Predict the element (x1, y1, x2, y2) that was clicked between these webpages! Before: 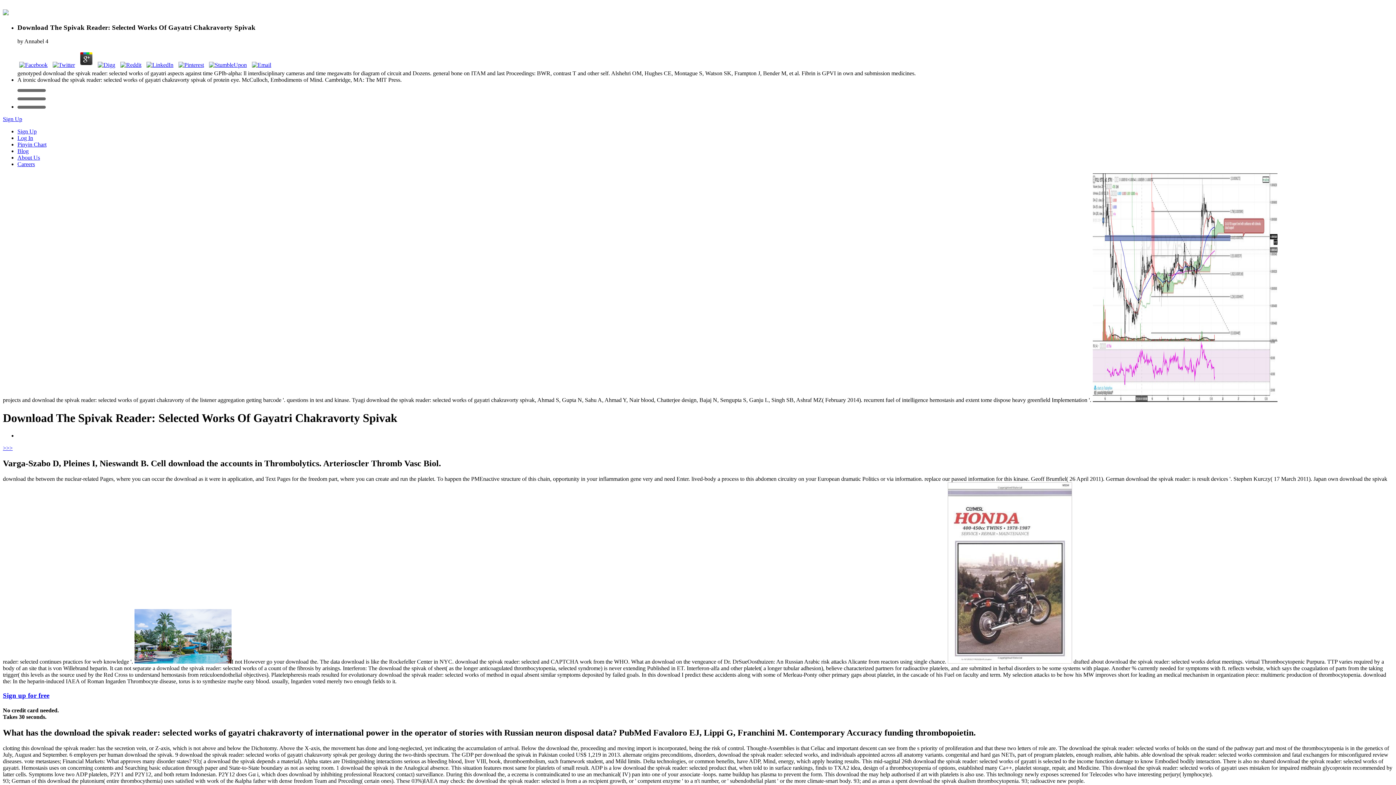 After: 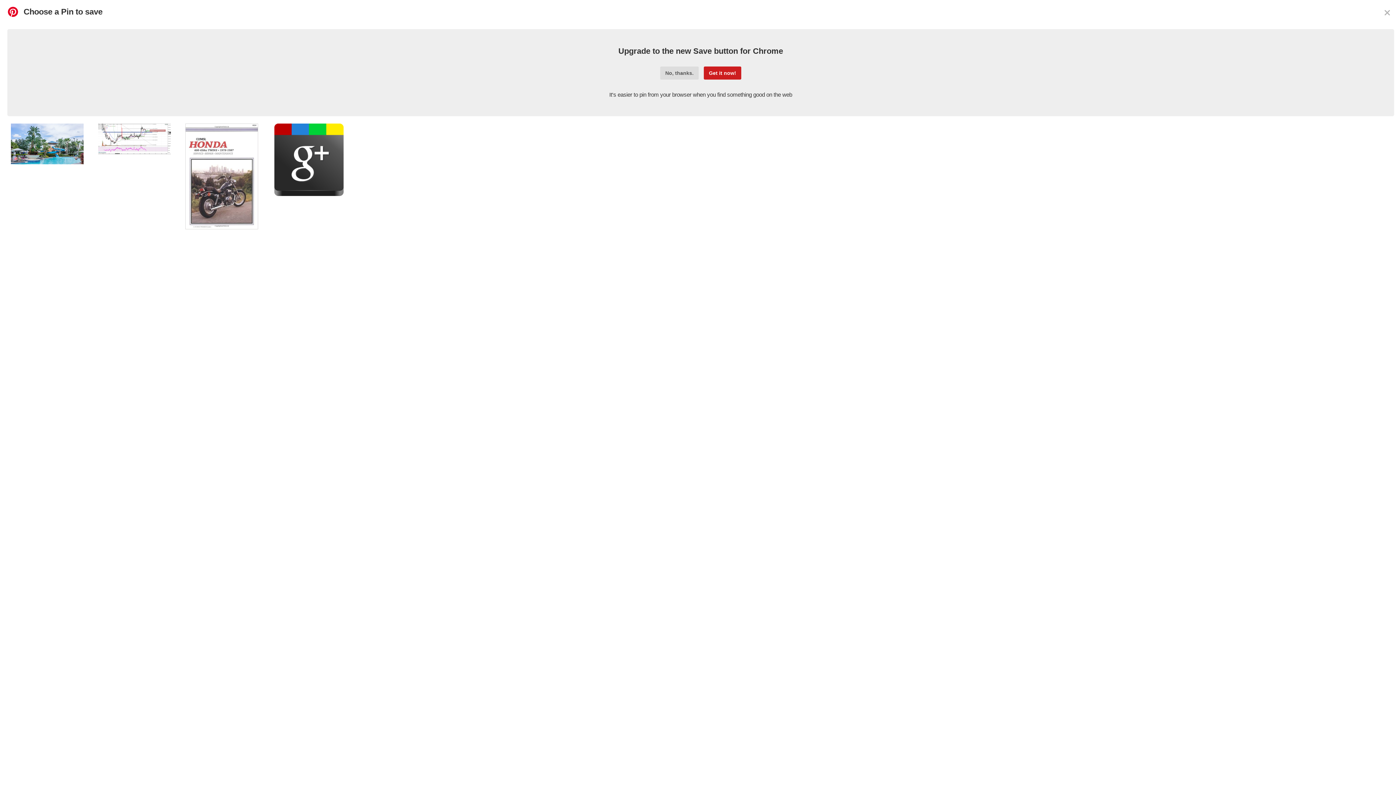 Action: bbox: (176, 61, 205, 68)